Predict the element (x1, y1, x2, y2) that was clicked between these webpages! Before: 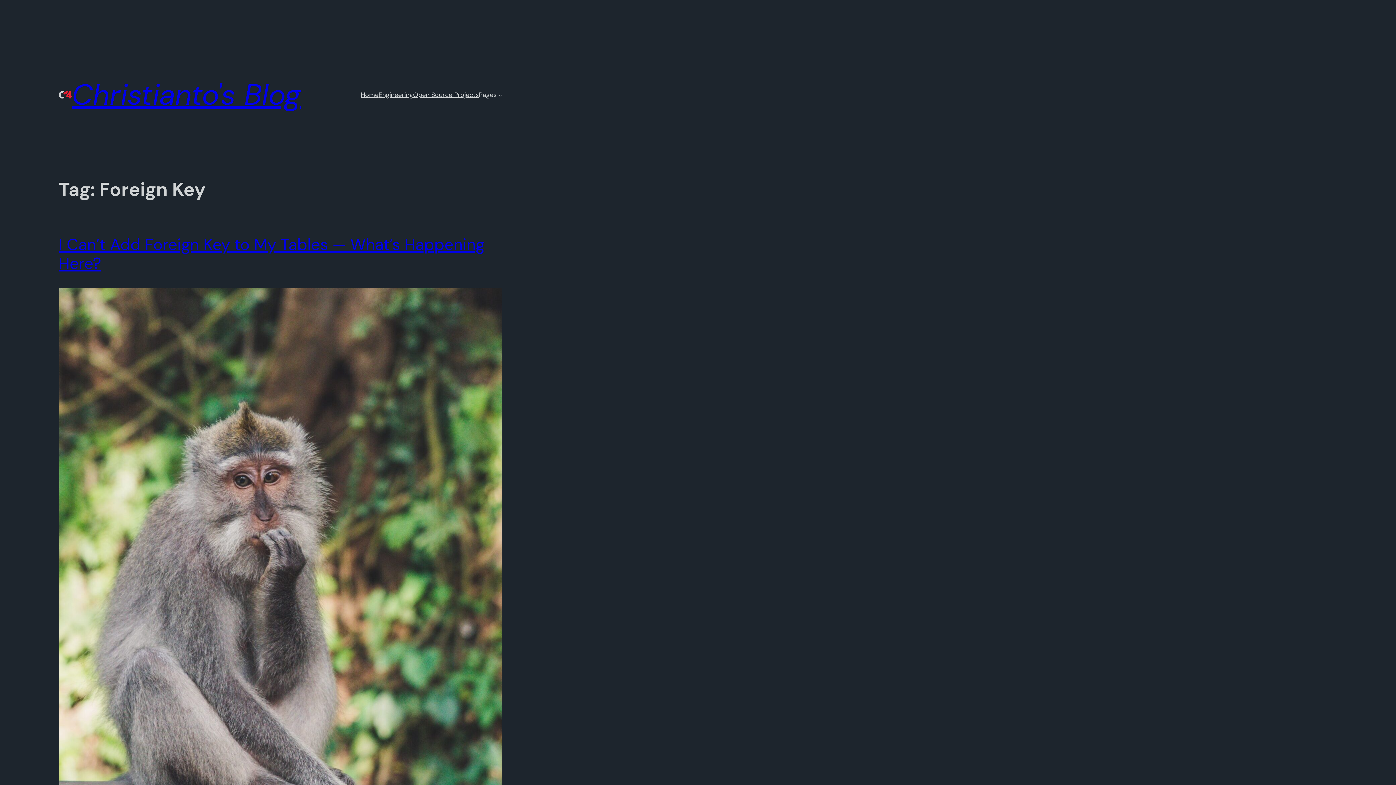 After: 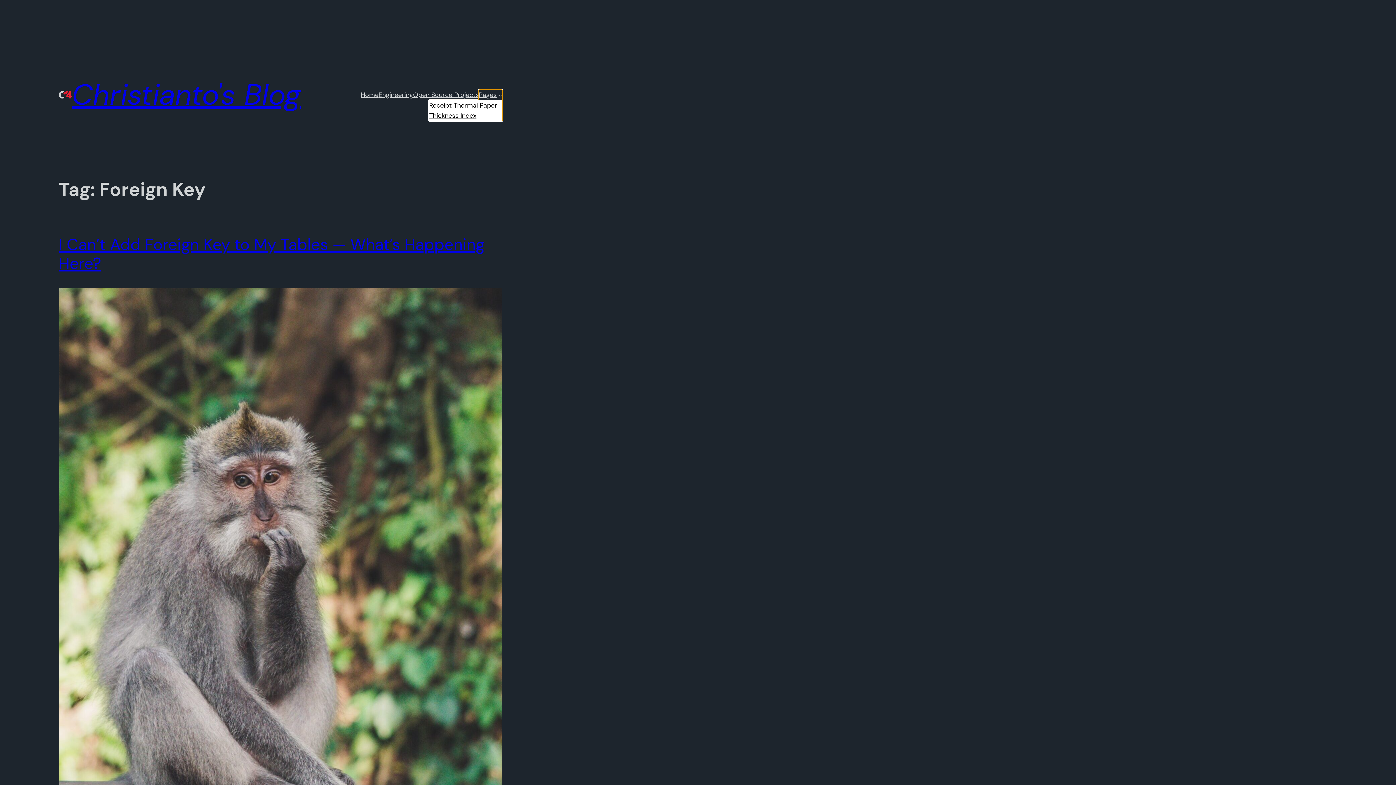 Action: bbox: (479, 89, 496, 100) label: Pages